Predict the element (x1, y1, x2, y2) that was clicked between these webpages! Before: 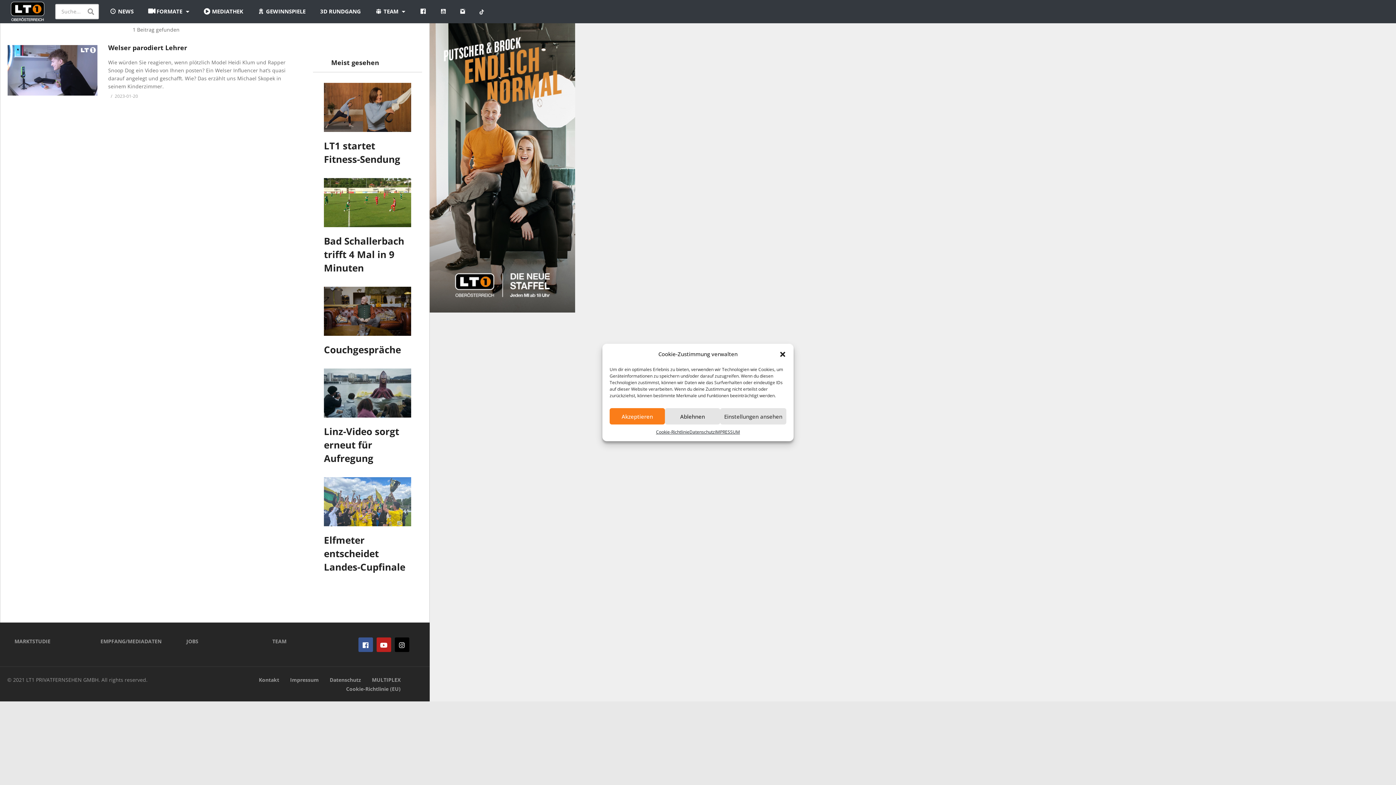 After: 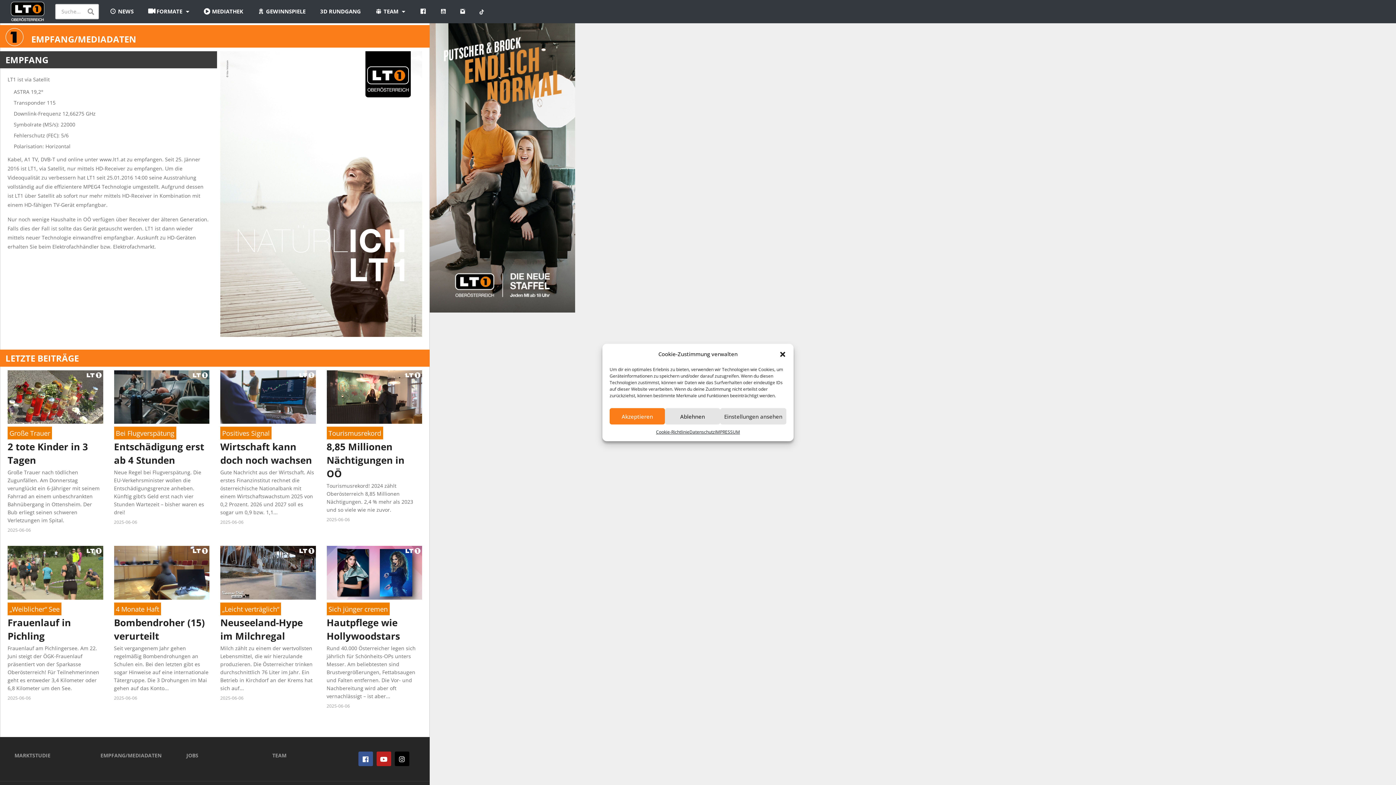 Action: label: EMPFANG/MEDIADATEN bbox: (93, 637, 164, 645)